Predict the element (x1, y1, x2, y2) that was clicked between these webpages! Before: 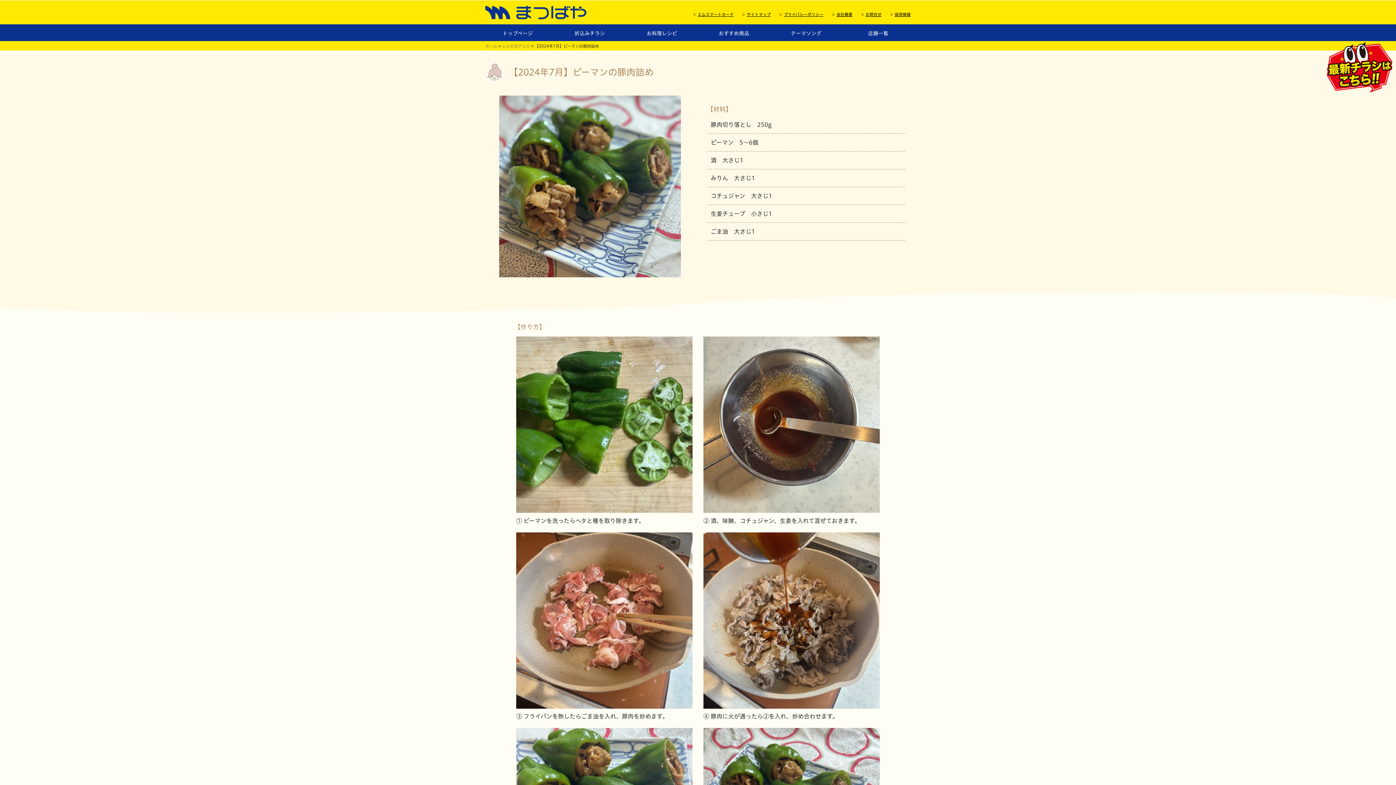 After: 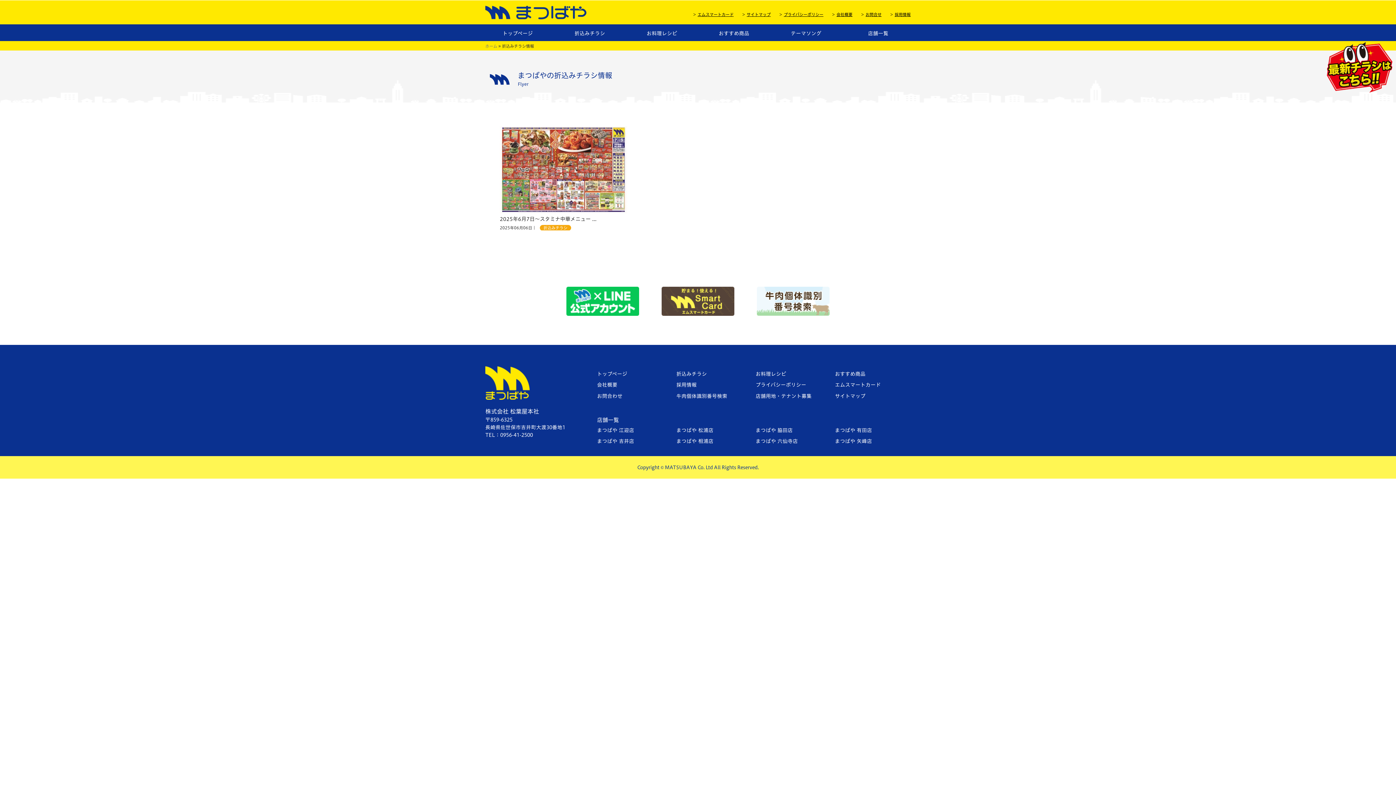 Action: bbox: (1327, 81, 1392, 95)